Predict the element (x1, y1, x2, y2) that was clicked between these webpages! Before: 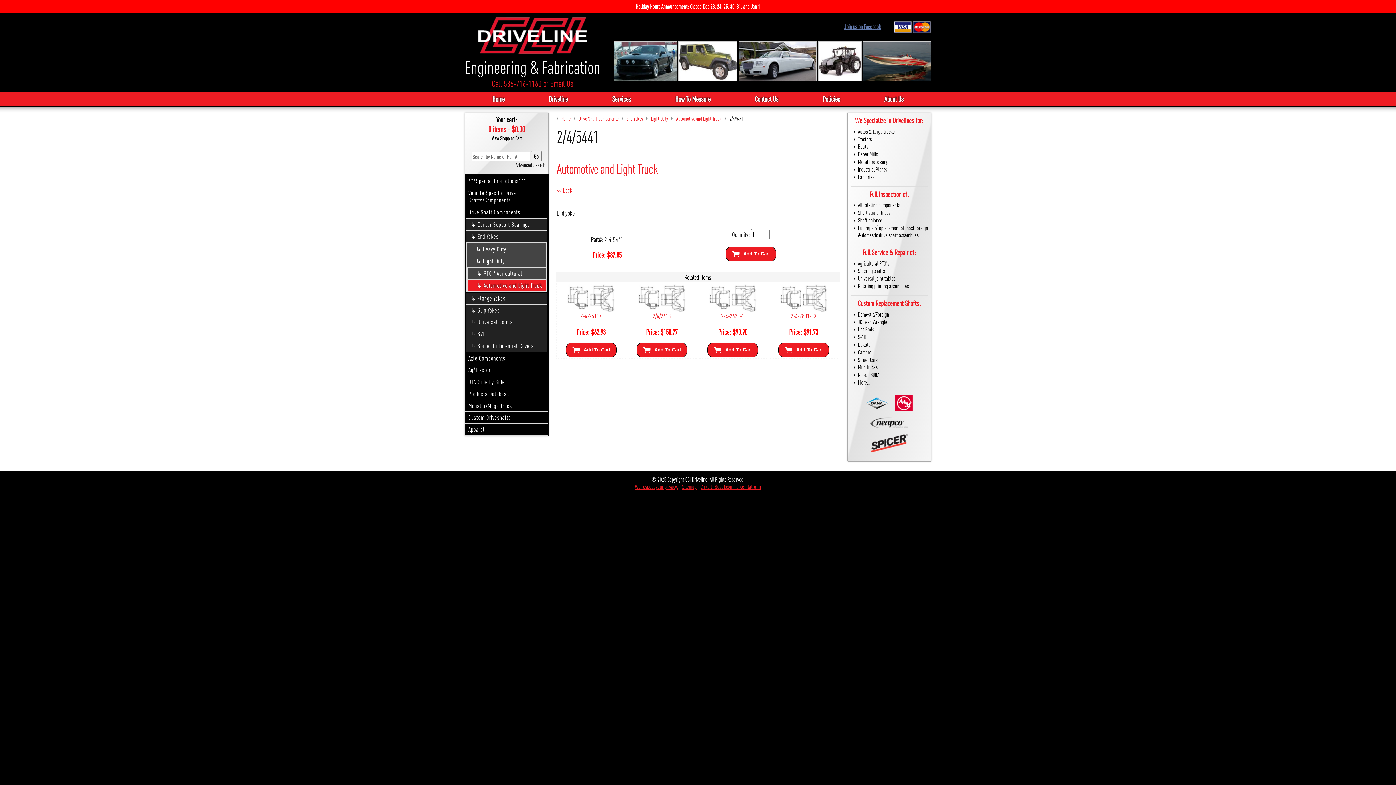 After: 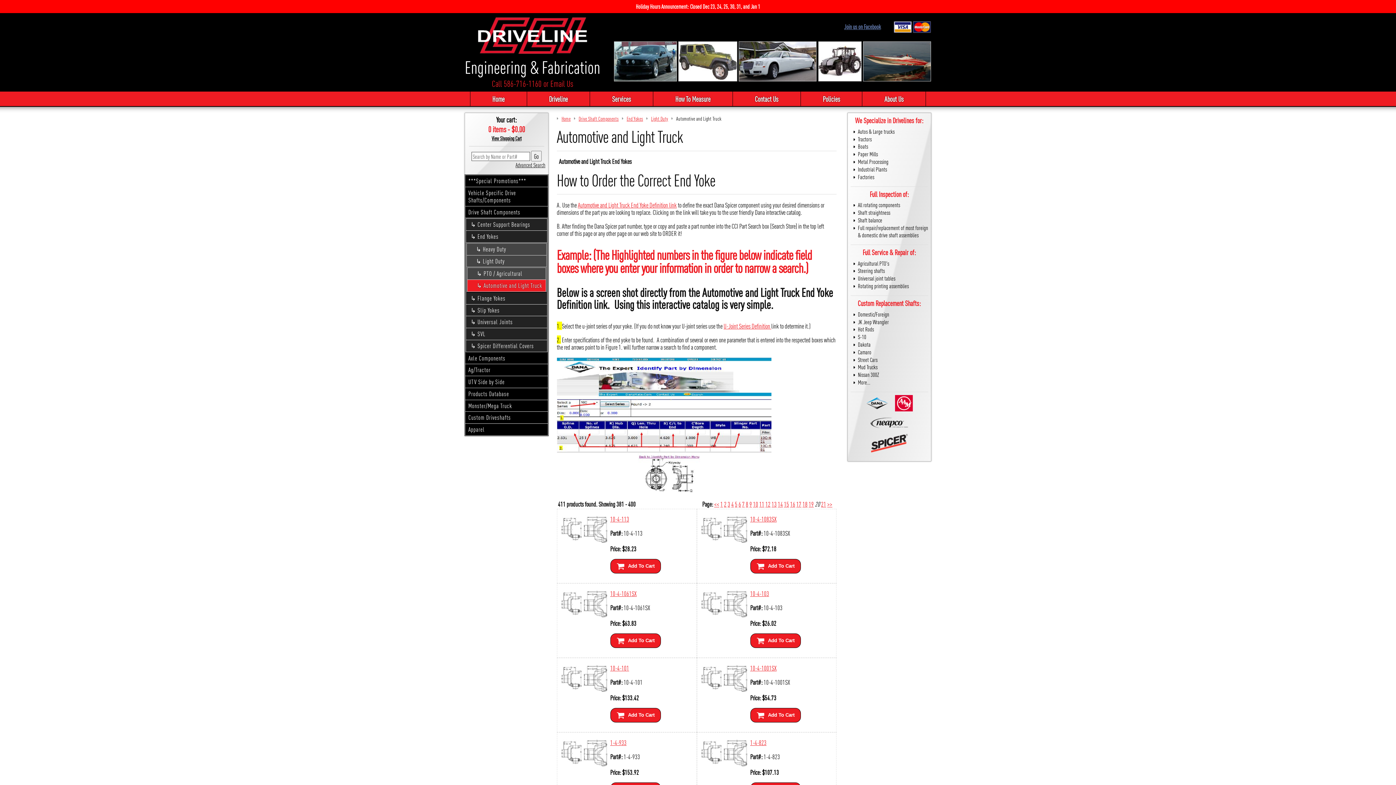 Action: label: << Back bbox: (556, 185, 572, 194)